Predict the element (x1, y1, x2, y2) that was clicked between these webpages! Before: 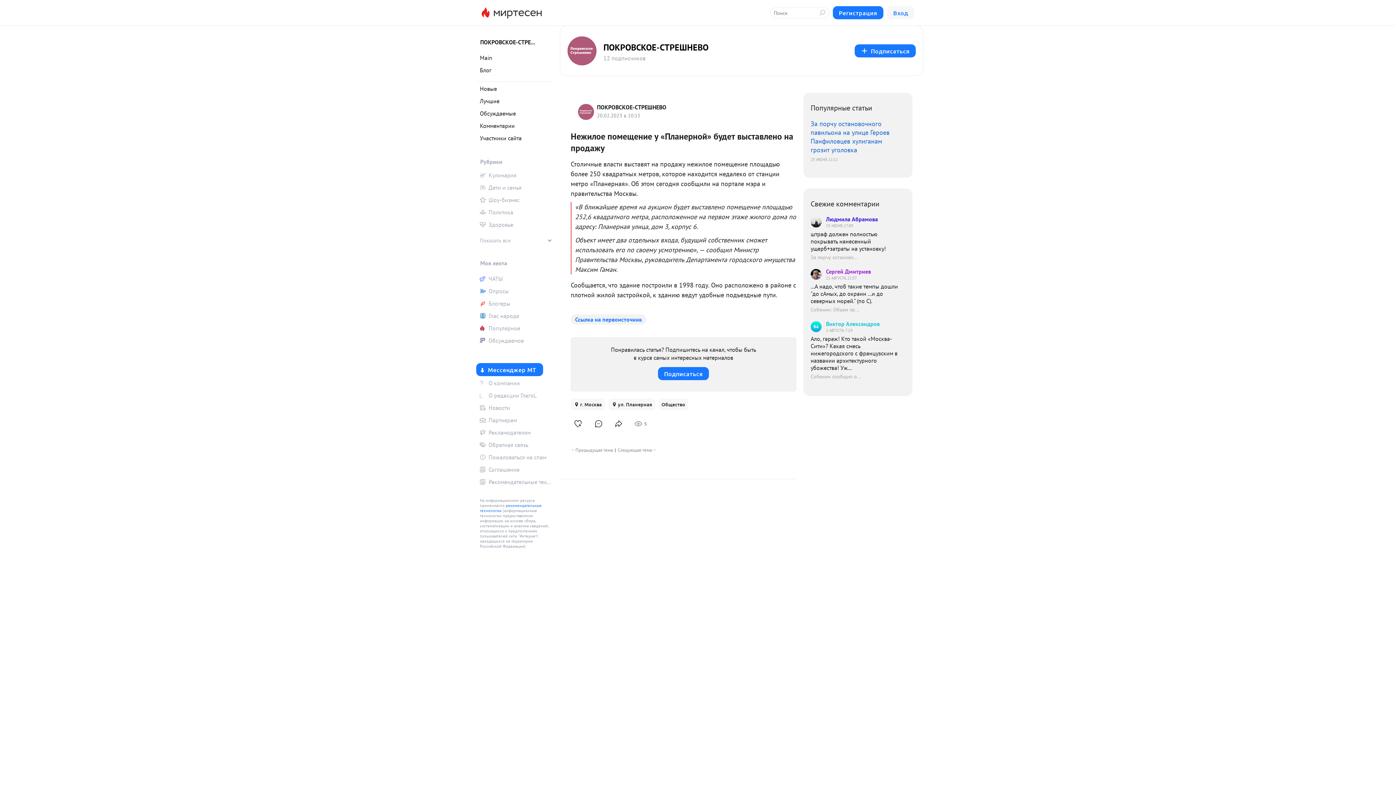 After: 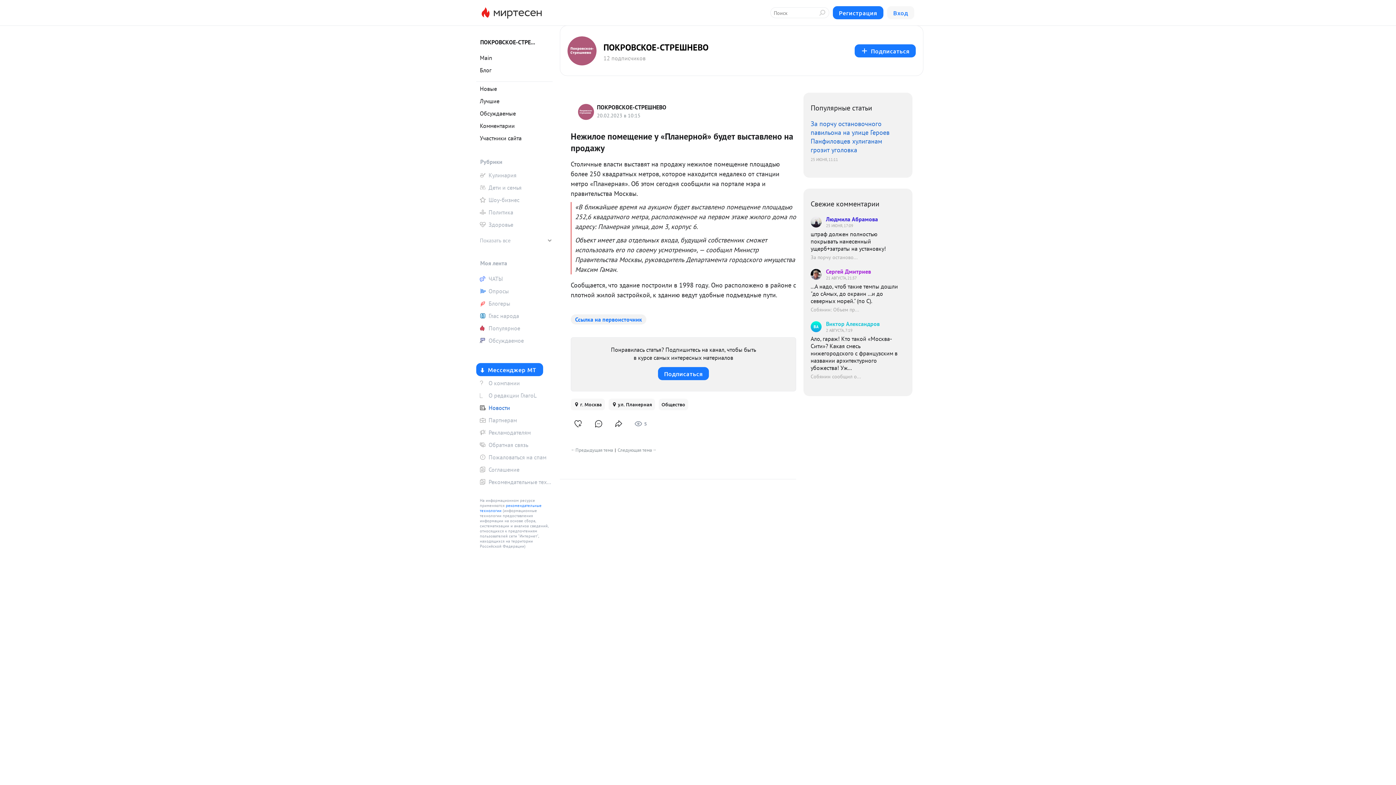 Action: bbox: (476, 402, 552, 413) label: Новости